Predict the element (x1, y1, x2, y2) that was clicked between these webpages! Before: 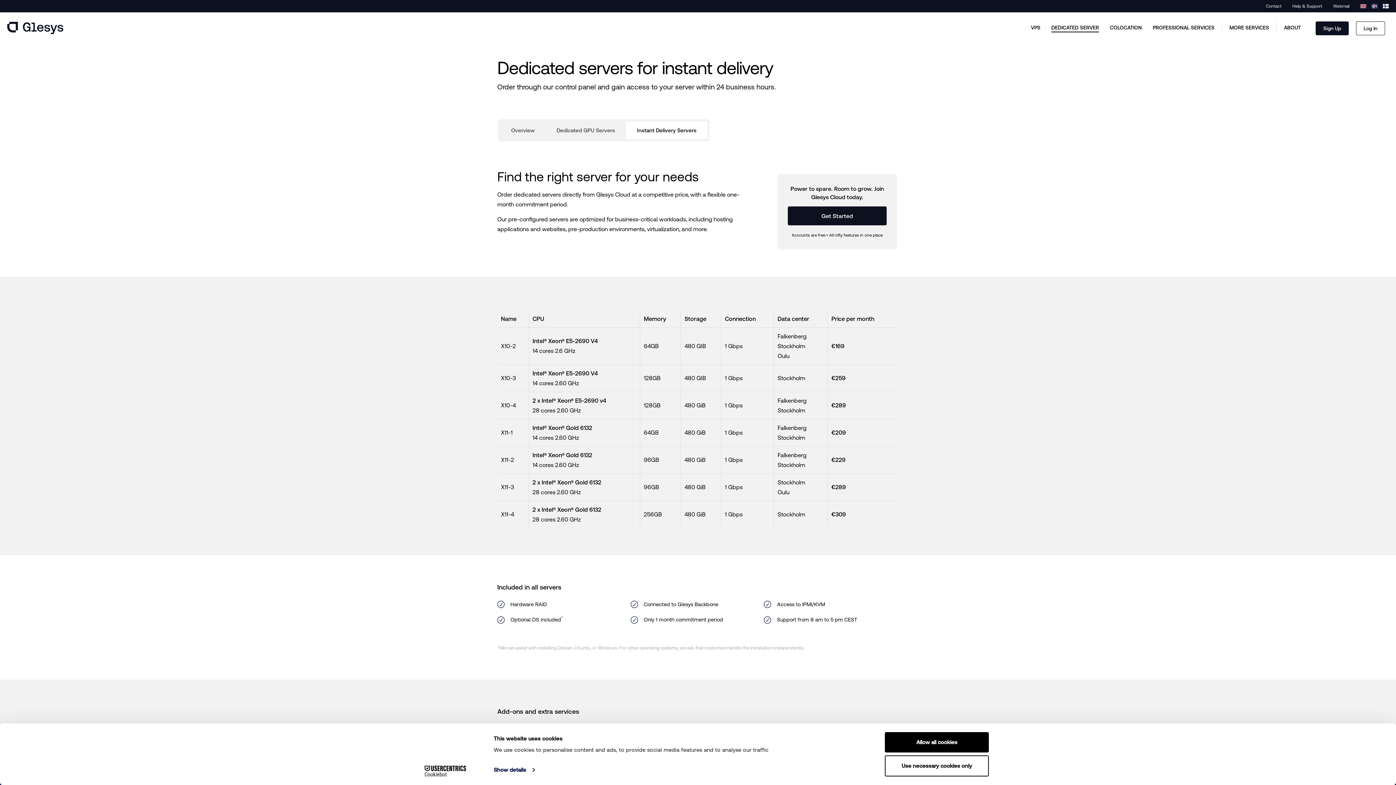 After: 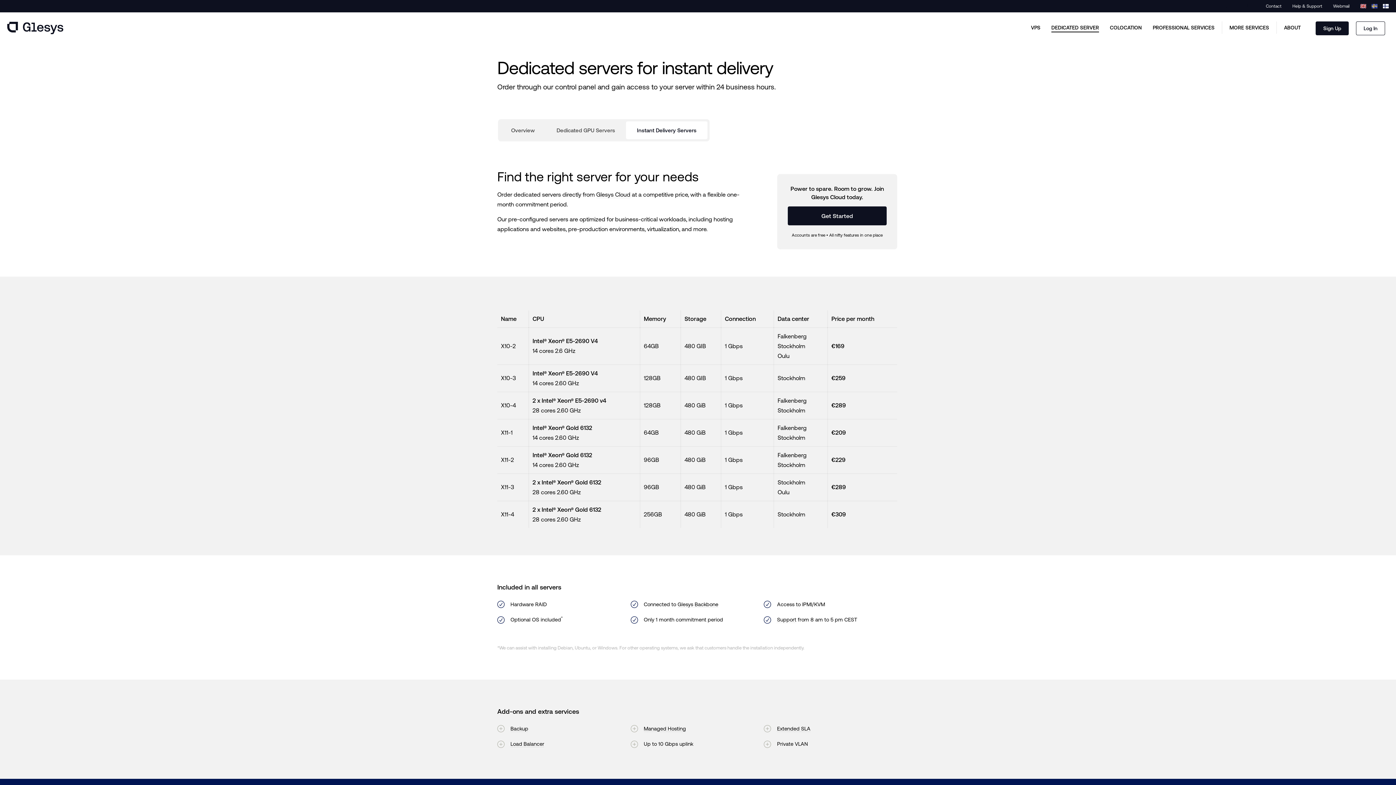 Action: bbox: (885, 732, 989, 752) label: Allow all cookies